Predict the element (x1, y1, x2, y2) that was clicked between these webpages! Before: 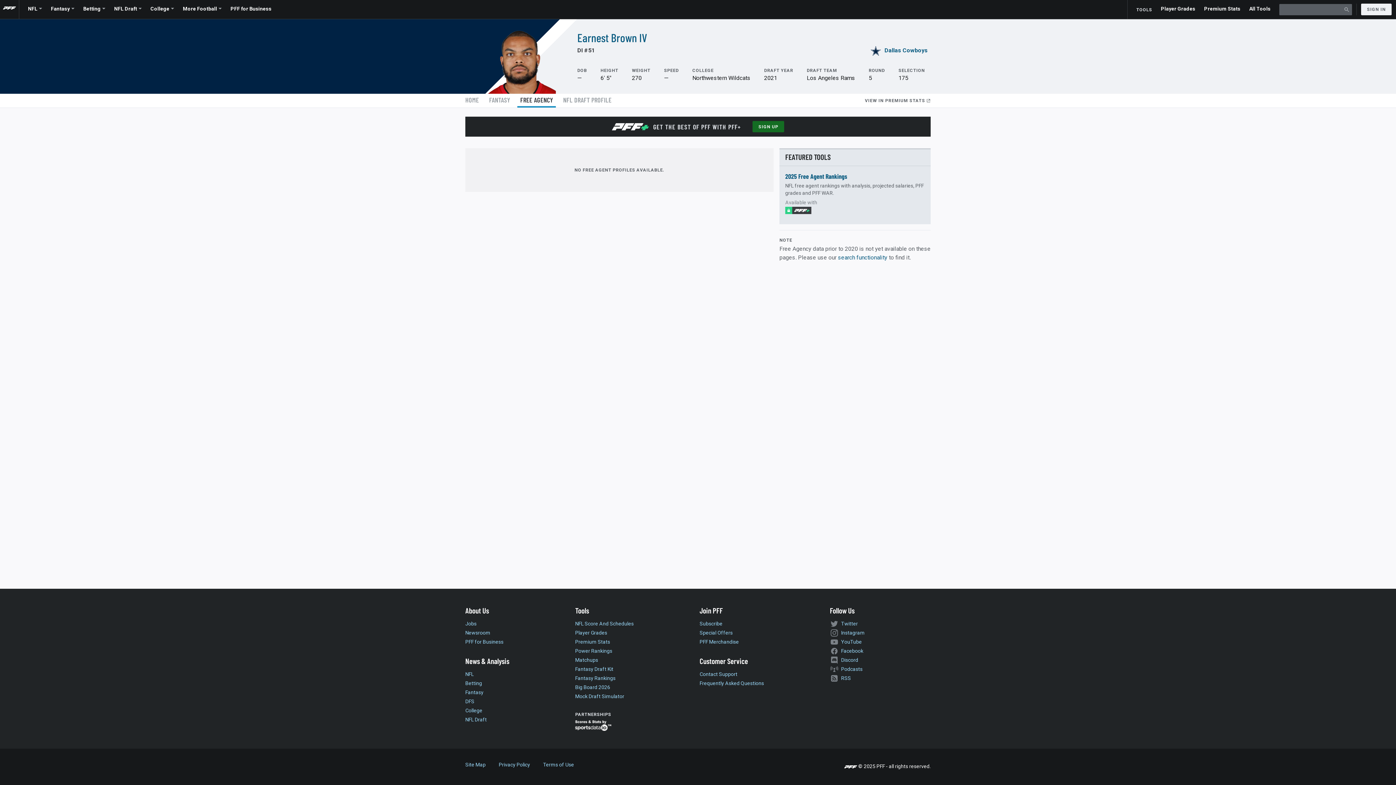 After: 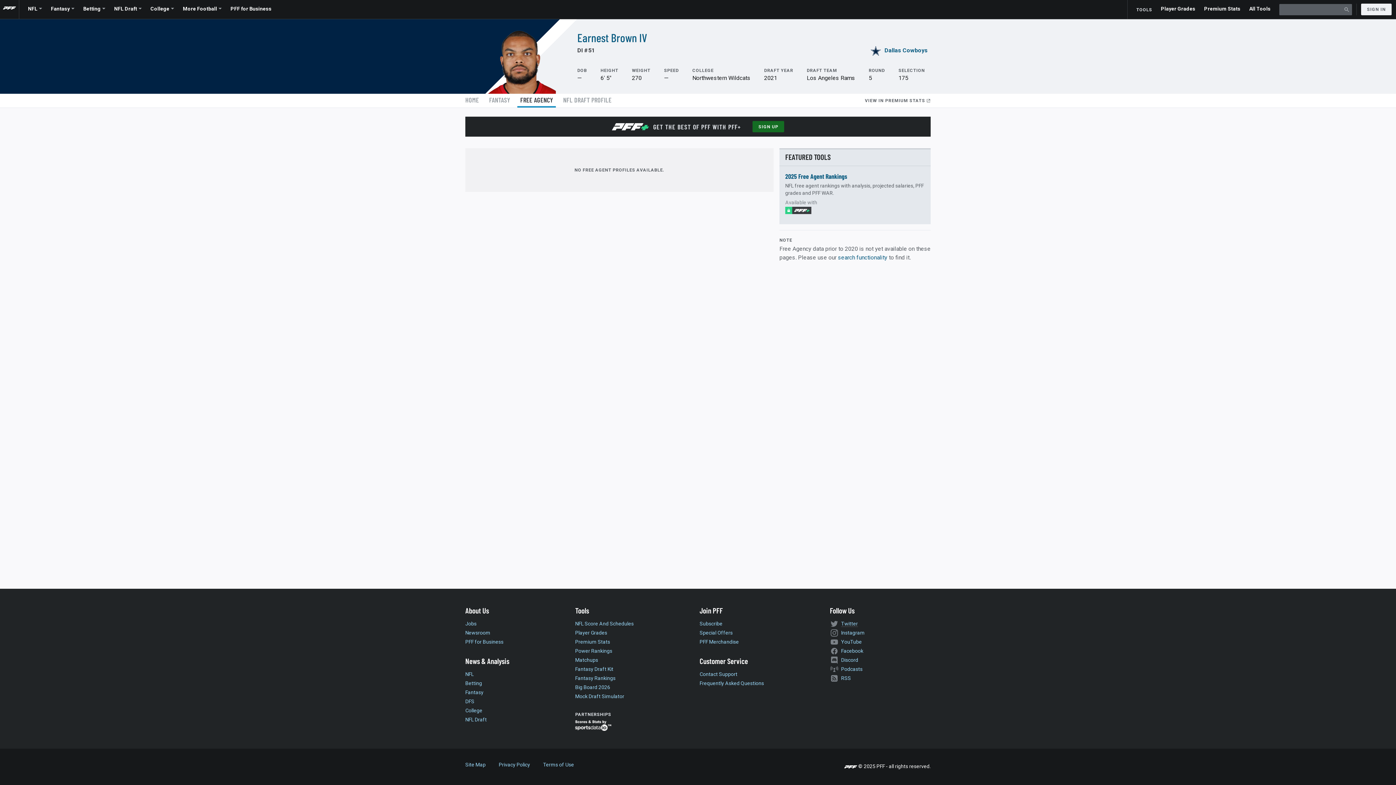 Action: bbox: (841, 621, 858, 627) label: Twitter